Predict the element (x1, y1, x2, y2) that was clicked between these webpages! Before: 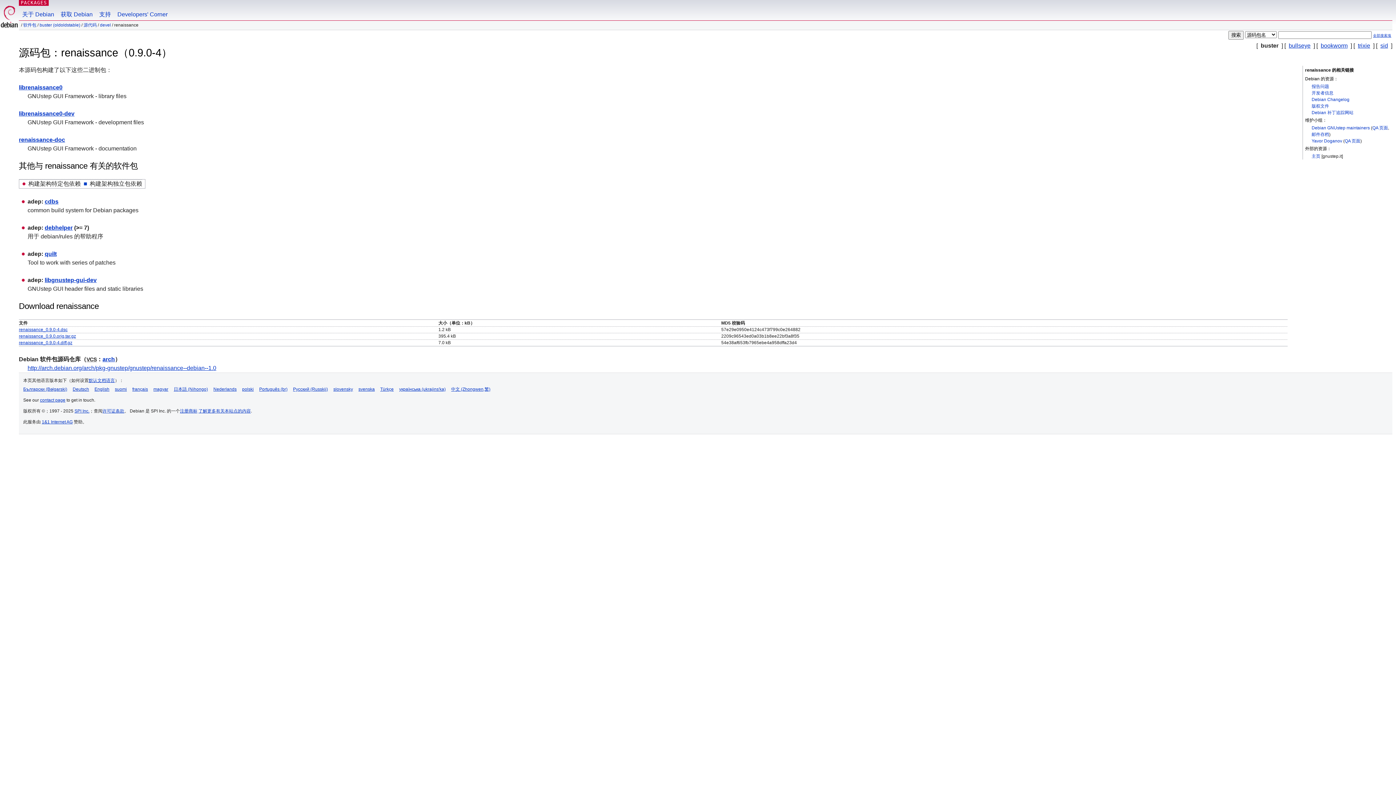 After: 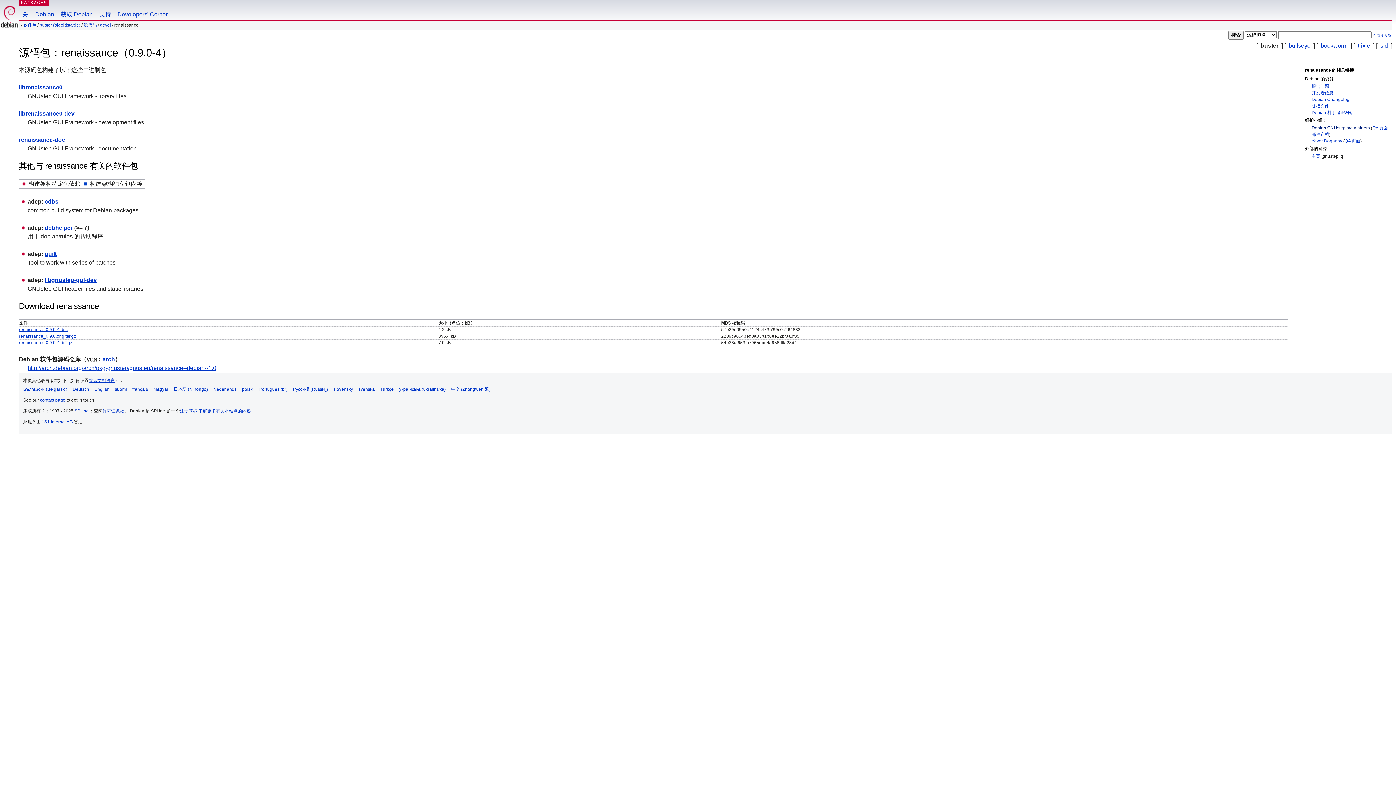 Action: bbox: (1312, 125, 1370, 130) label: Debian GNUstep maintainers